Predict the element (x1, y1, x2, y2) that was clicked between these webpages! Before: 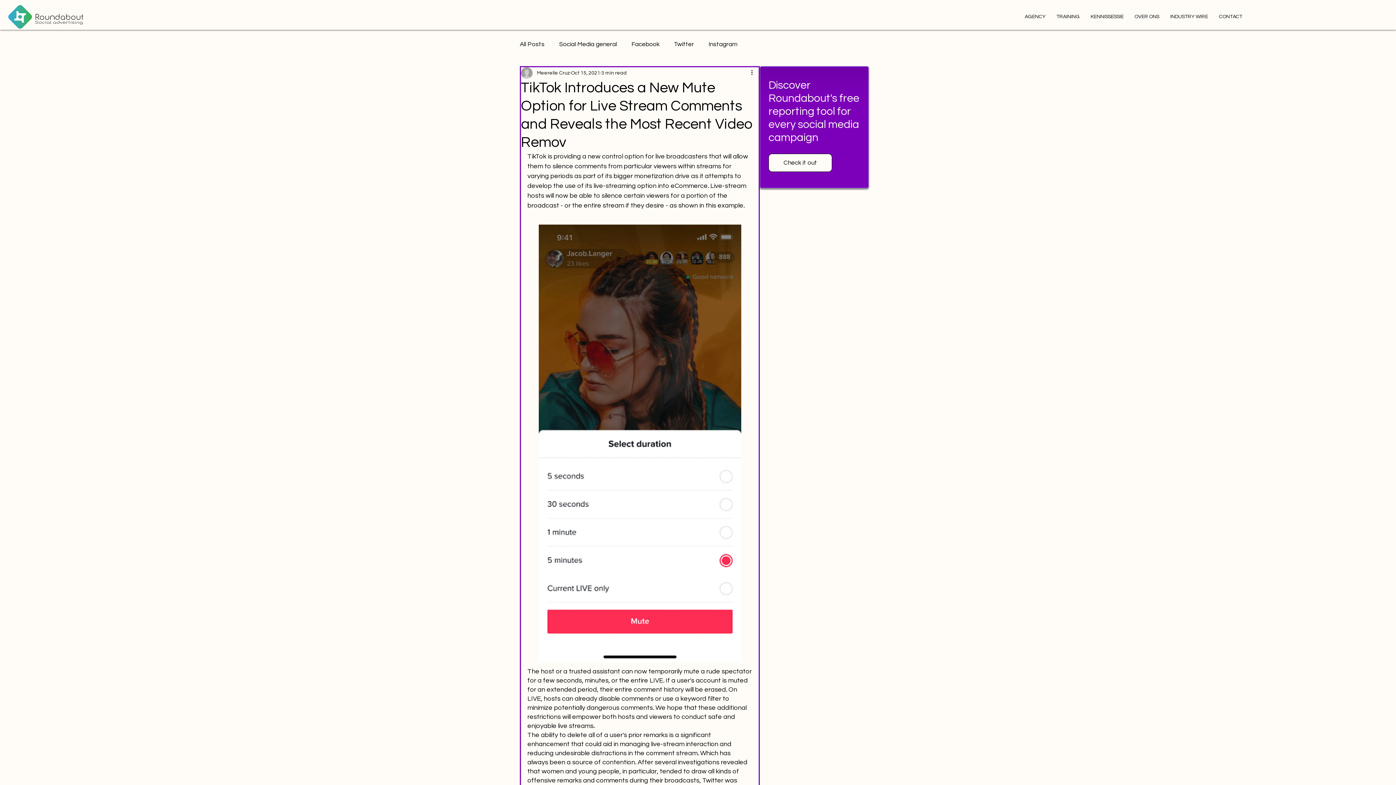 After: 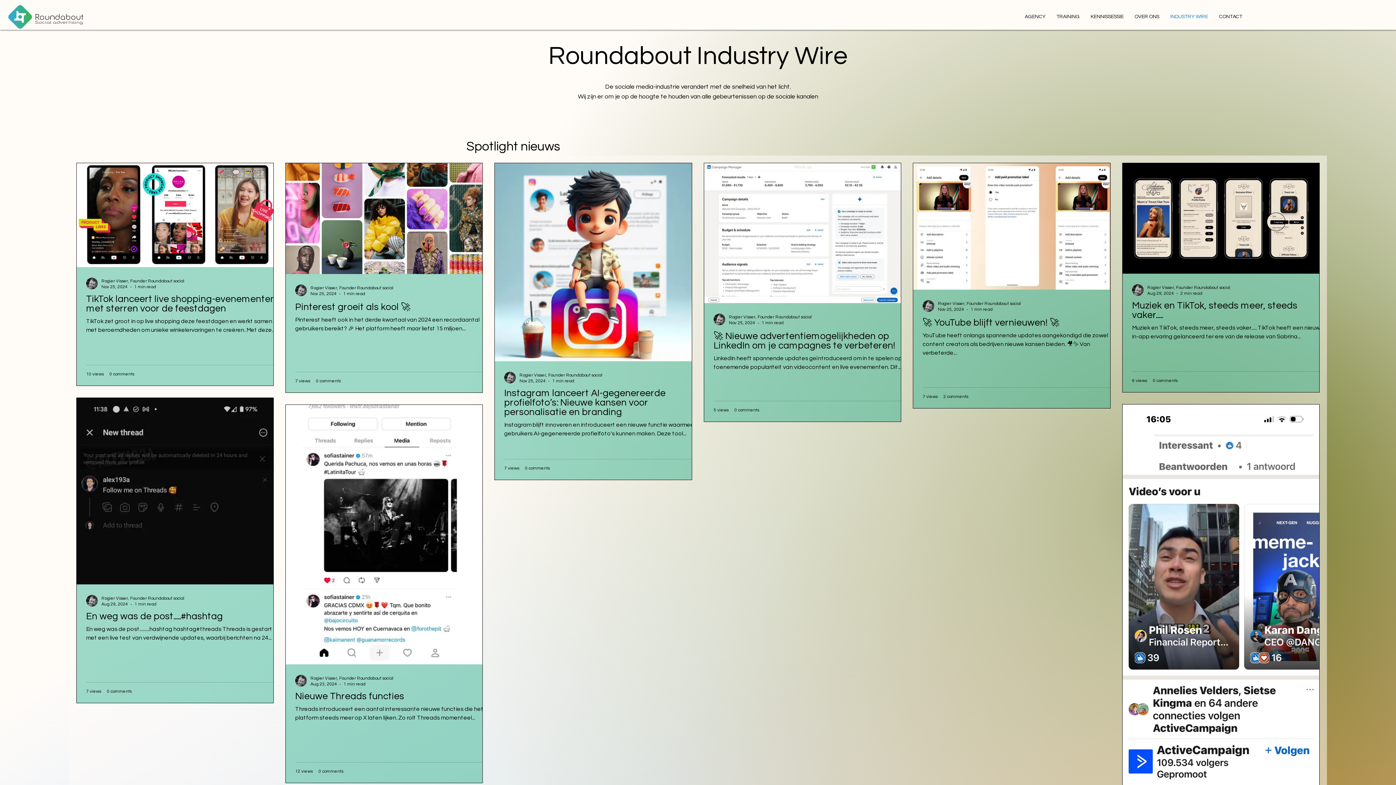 Action: bbox: (1165, 7, 1213, 25) label: INDUSTRY WIRE